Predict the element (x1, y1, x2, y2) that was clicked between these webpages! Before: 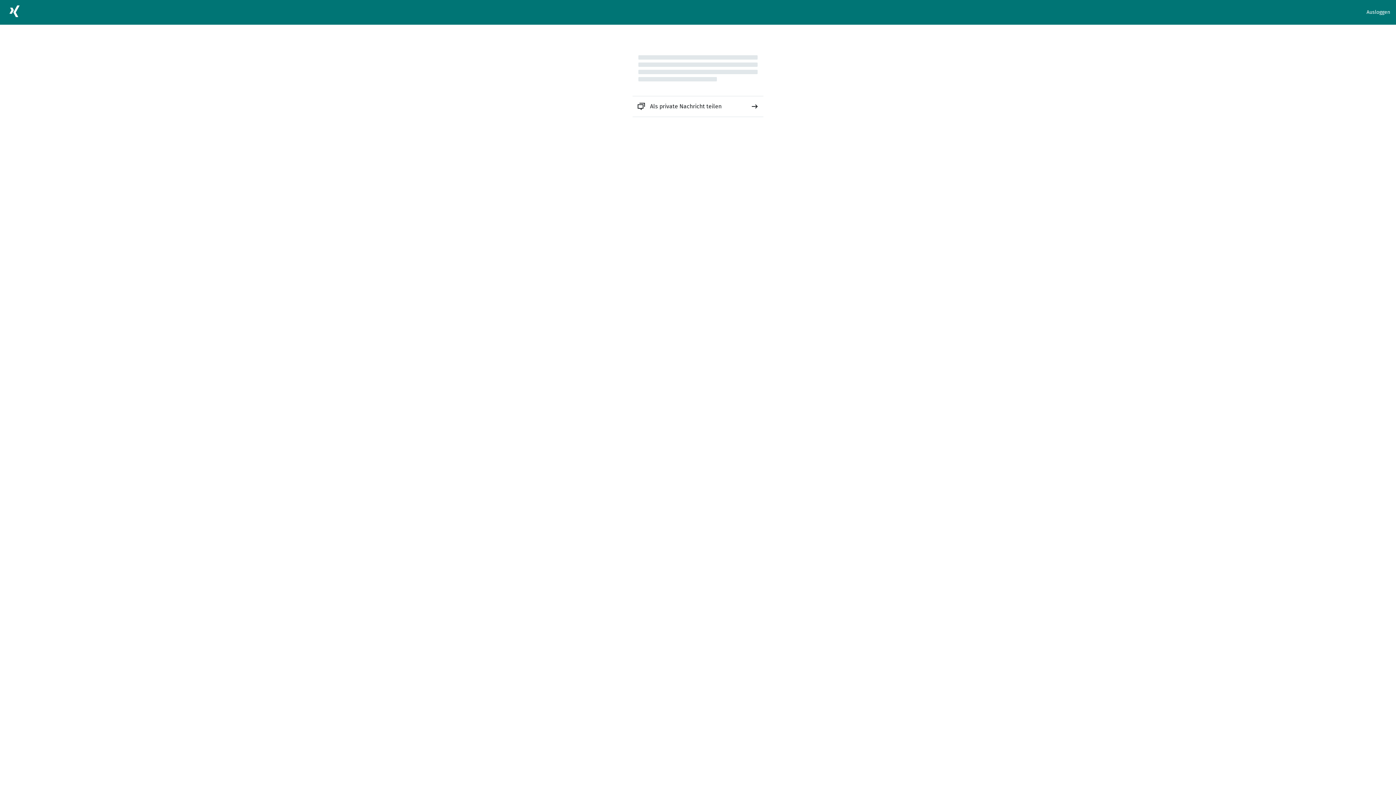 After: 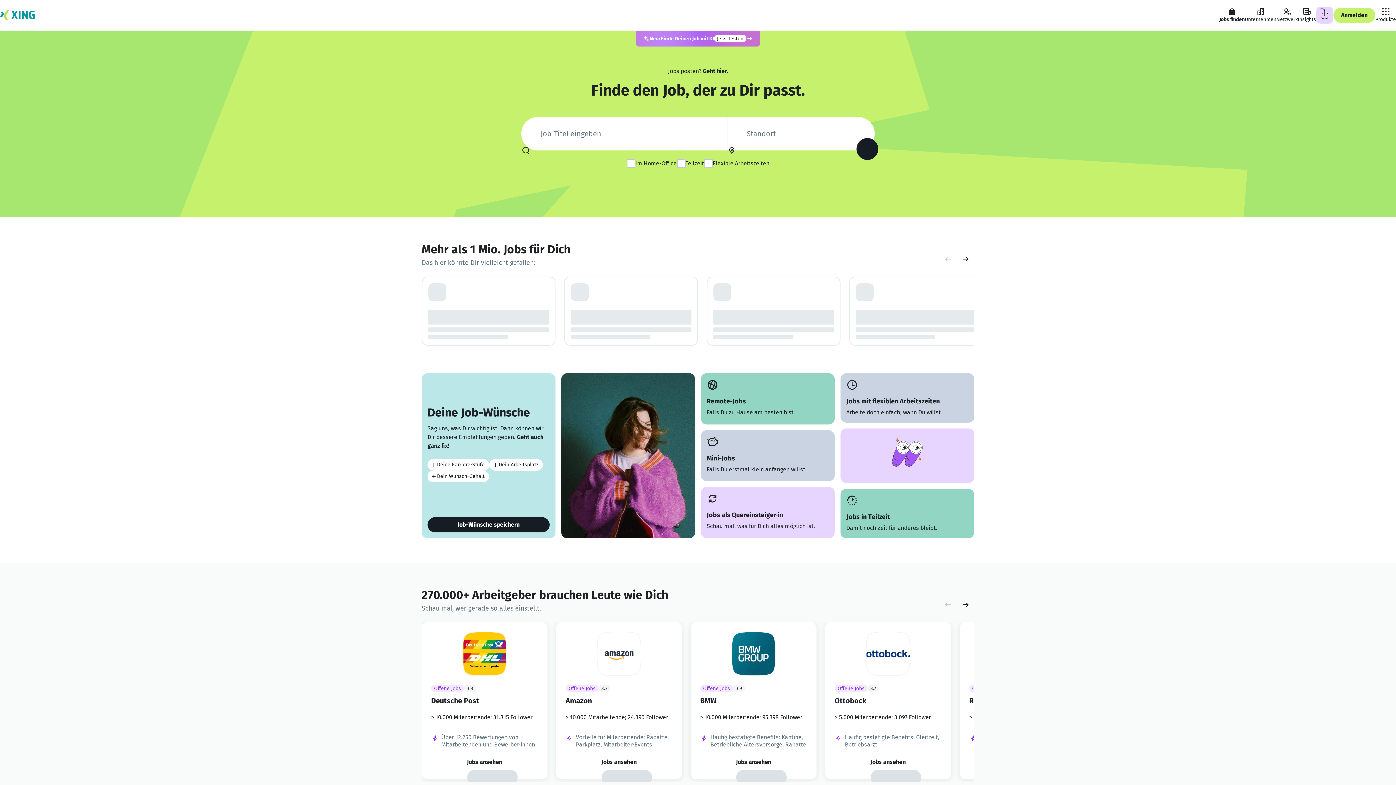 Action: bbox: (5, 2, 23, 22)